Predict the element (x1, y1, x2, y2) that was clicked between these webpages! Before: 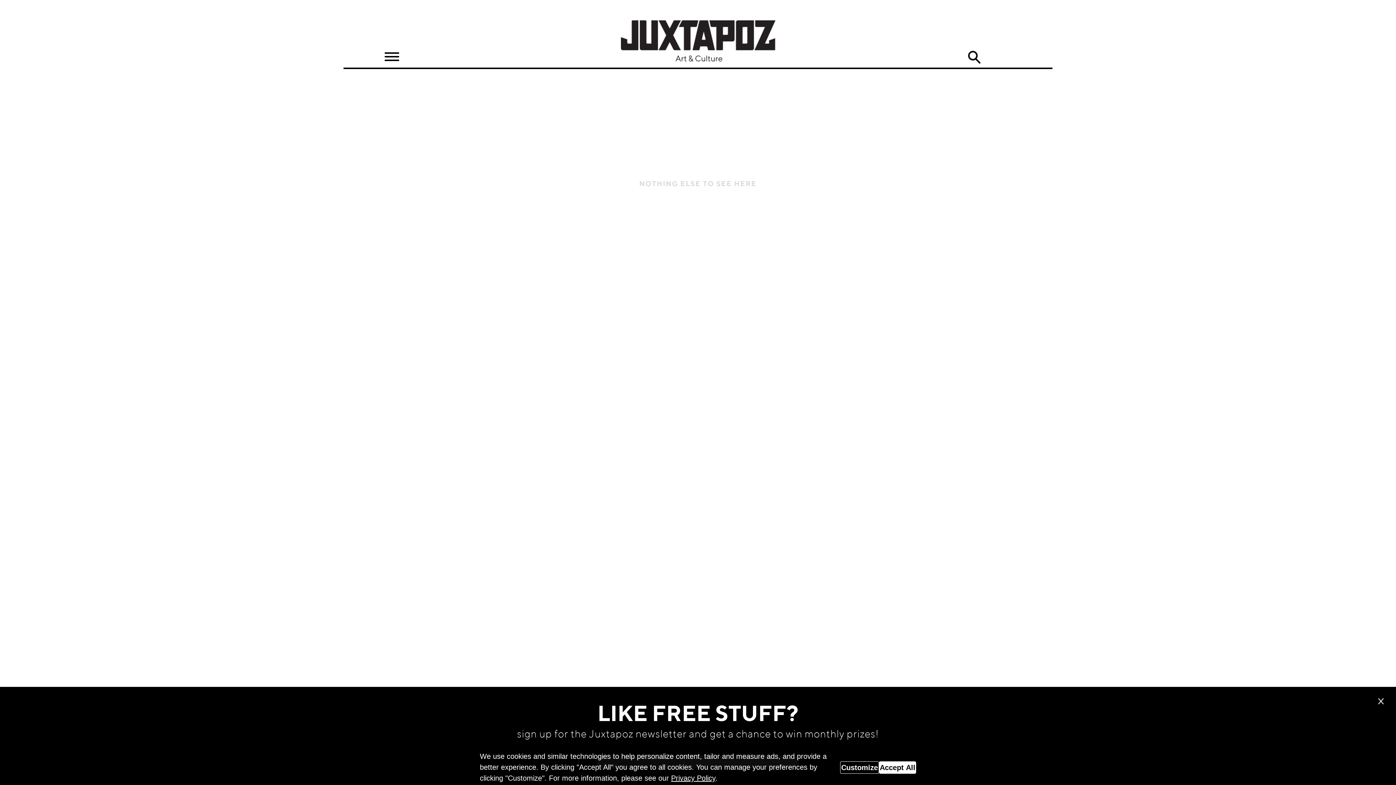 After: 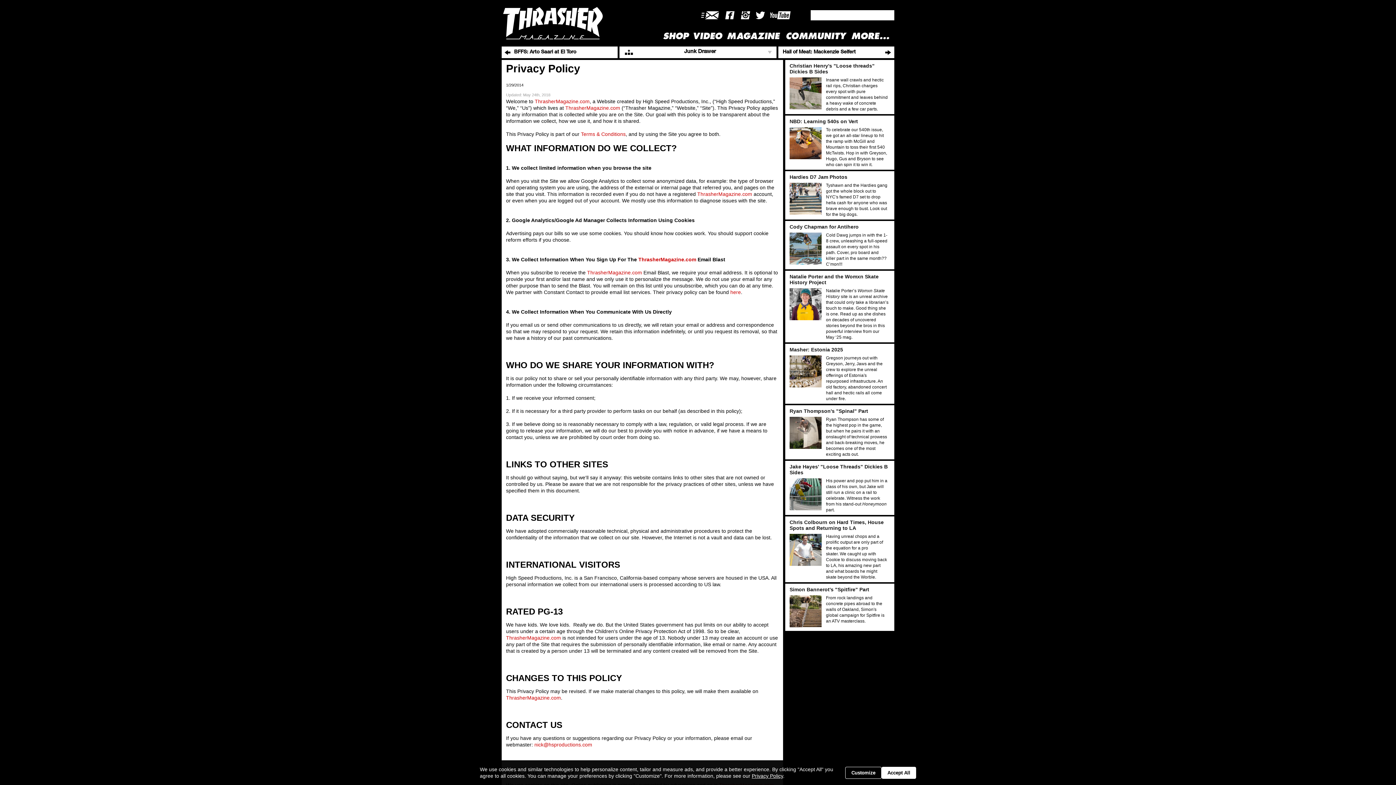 Action: bbox: (671, 774, 715, 782) label: Privacy Policy